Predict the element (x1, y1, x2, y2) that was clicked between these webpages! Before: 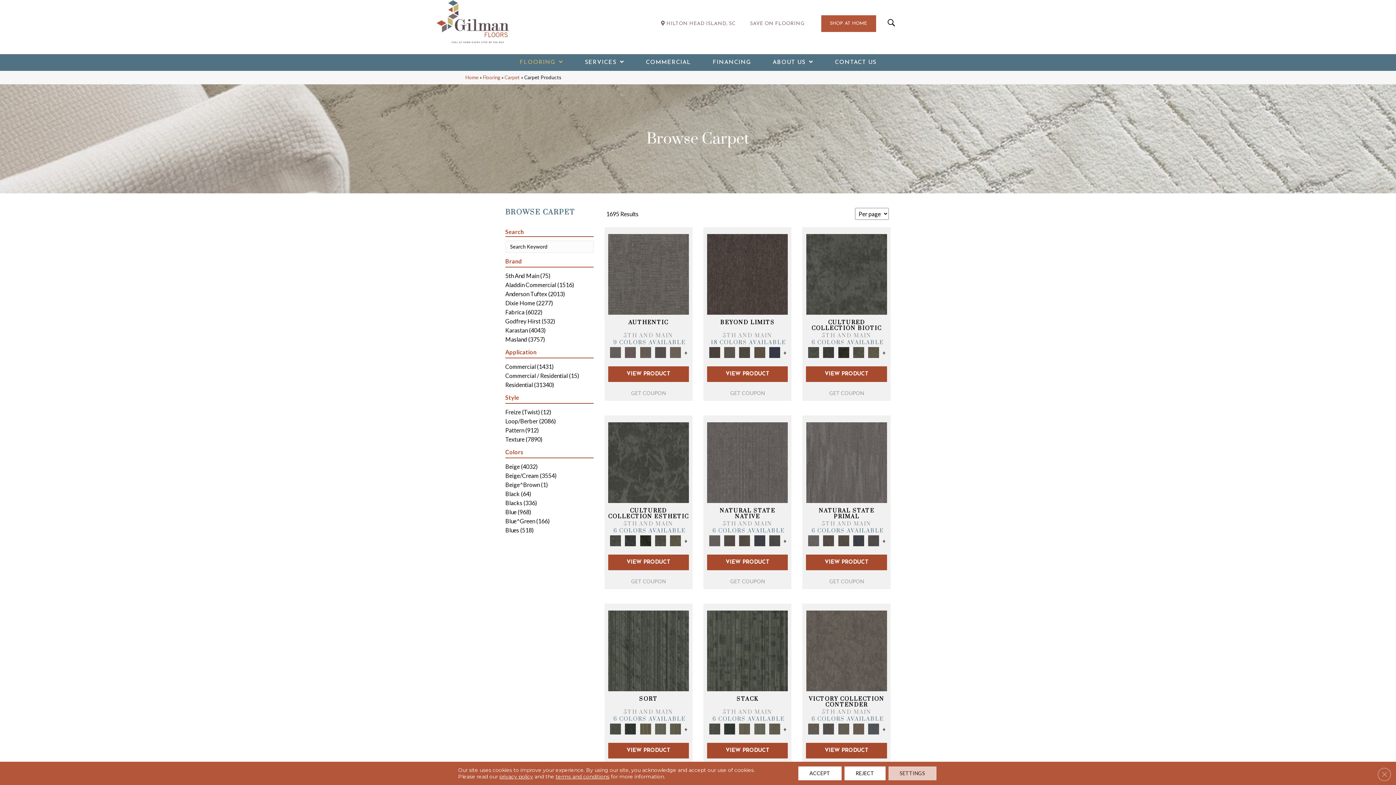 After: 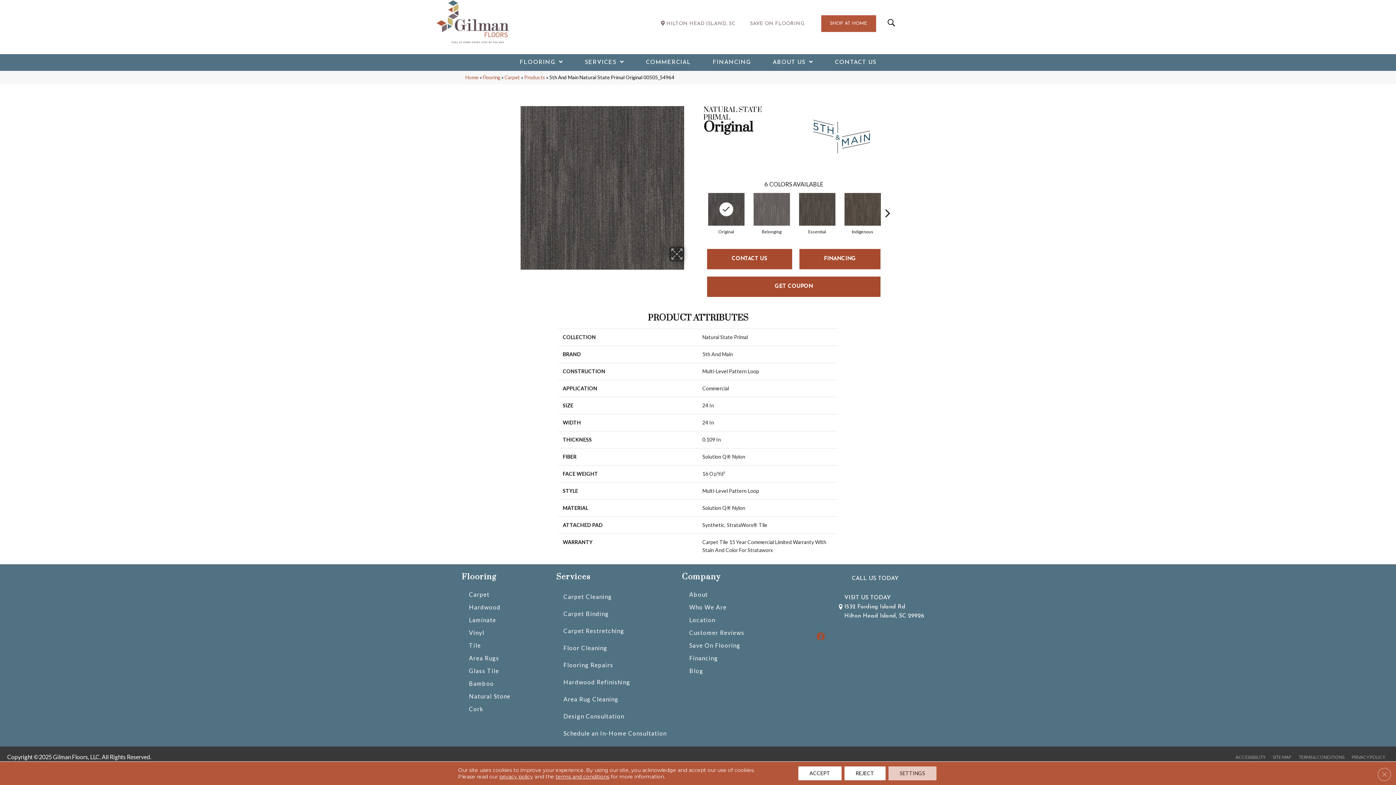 Action: bbox: (867, 537, 880, 543)